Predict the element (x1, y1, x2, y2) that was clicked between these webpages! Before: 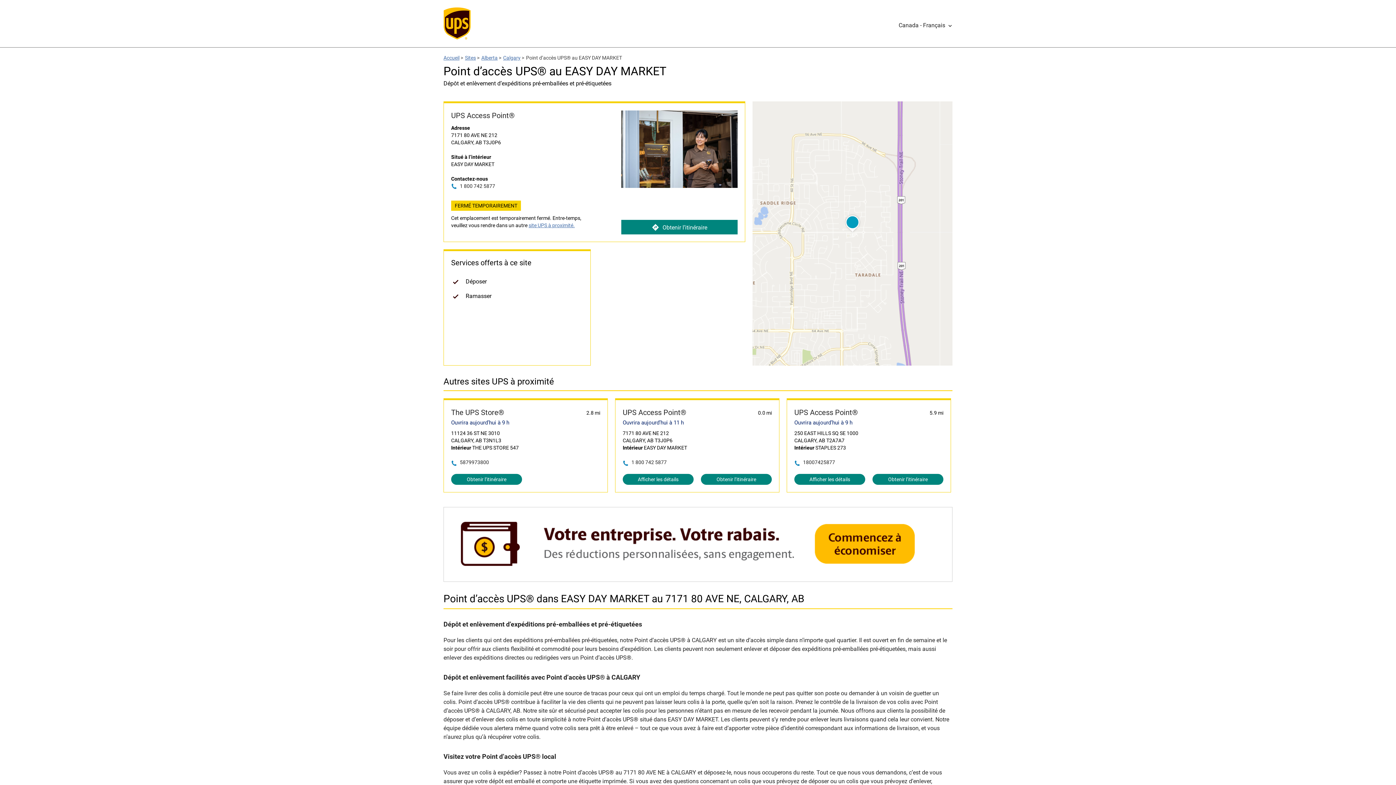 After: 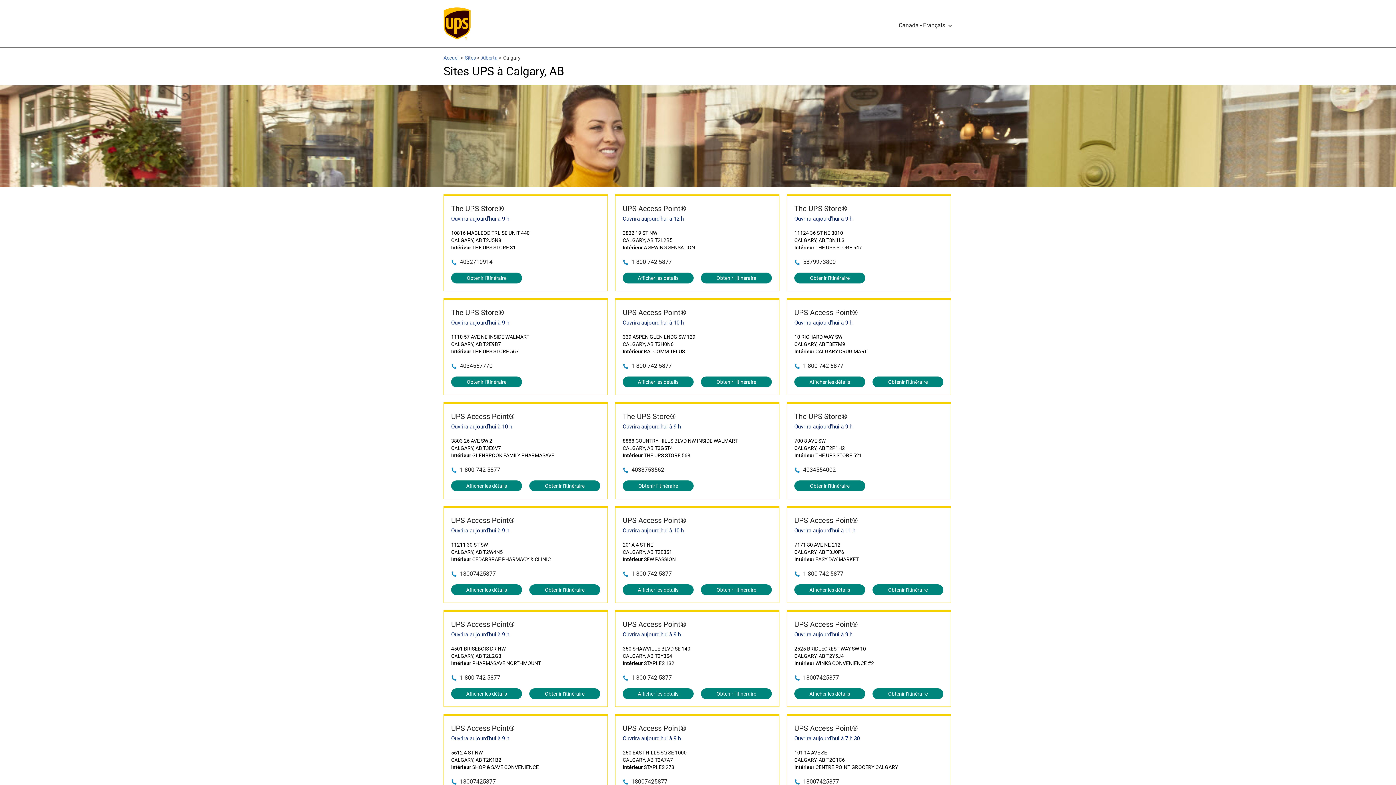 Action: bbox: (528, 222, 574, 228) label: site UPS à proximité.